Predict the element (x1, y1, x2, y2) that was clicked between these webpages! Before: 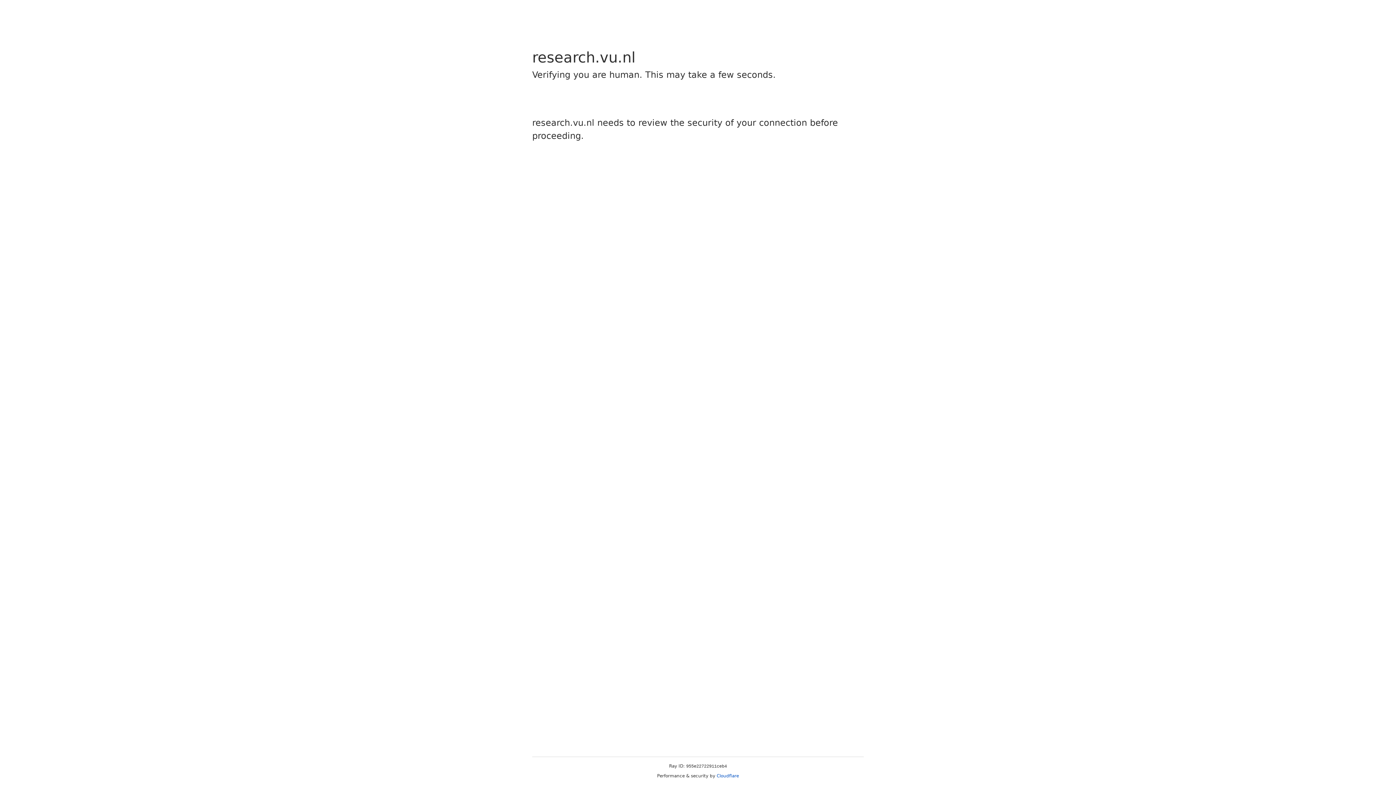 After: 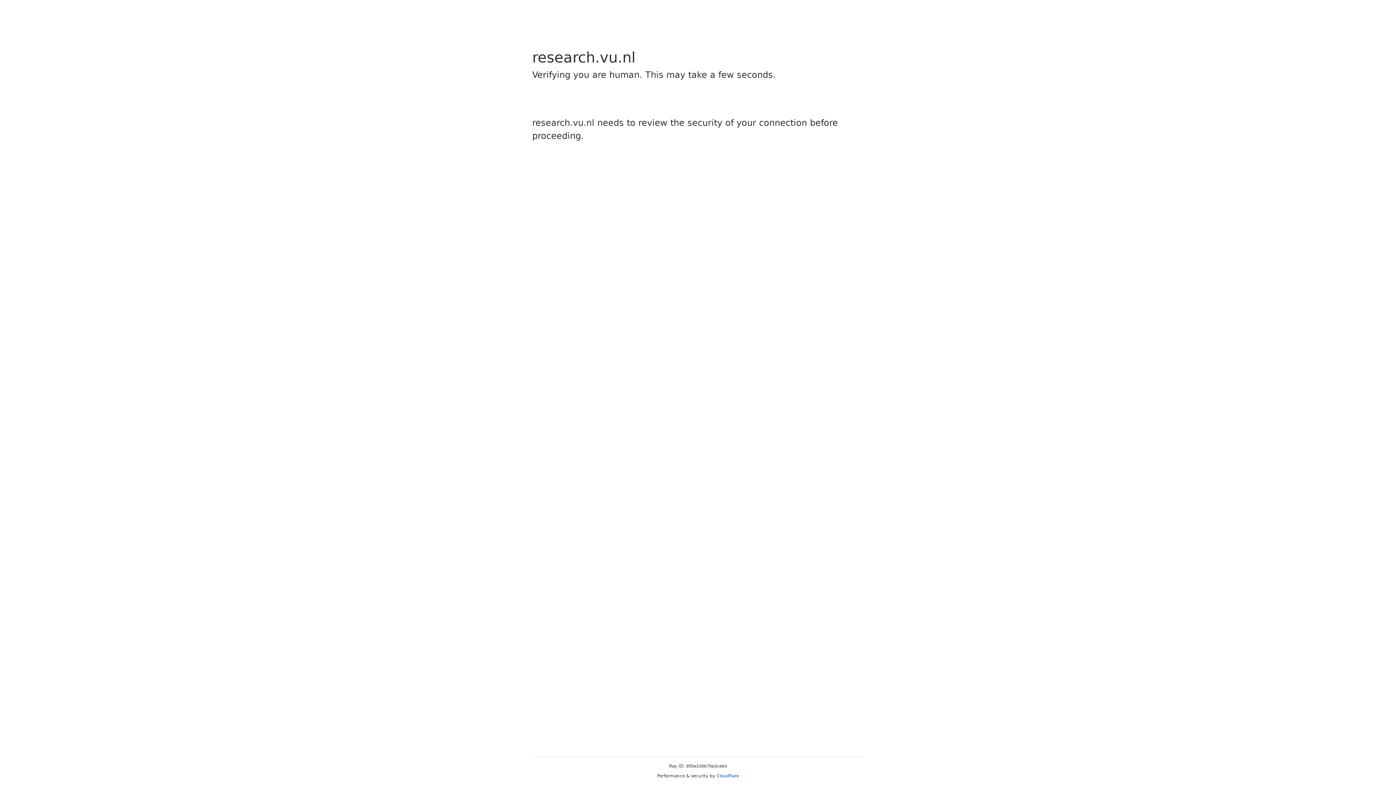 Action: bbox: (716, 773, 739, 778) label: Cloudflare